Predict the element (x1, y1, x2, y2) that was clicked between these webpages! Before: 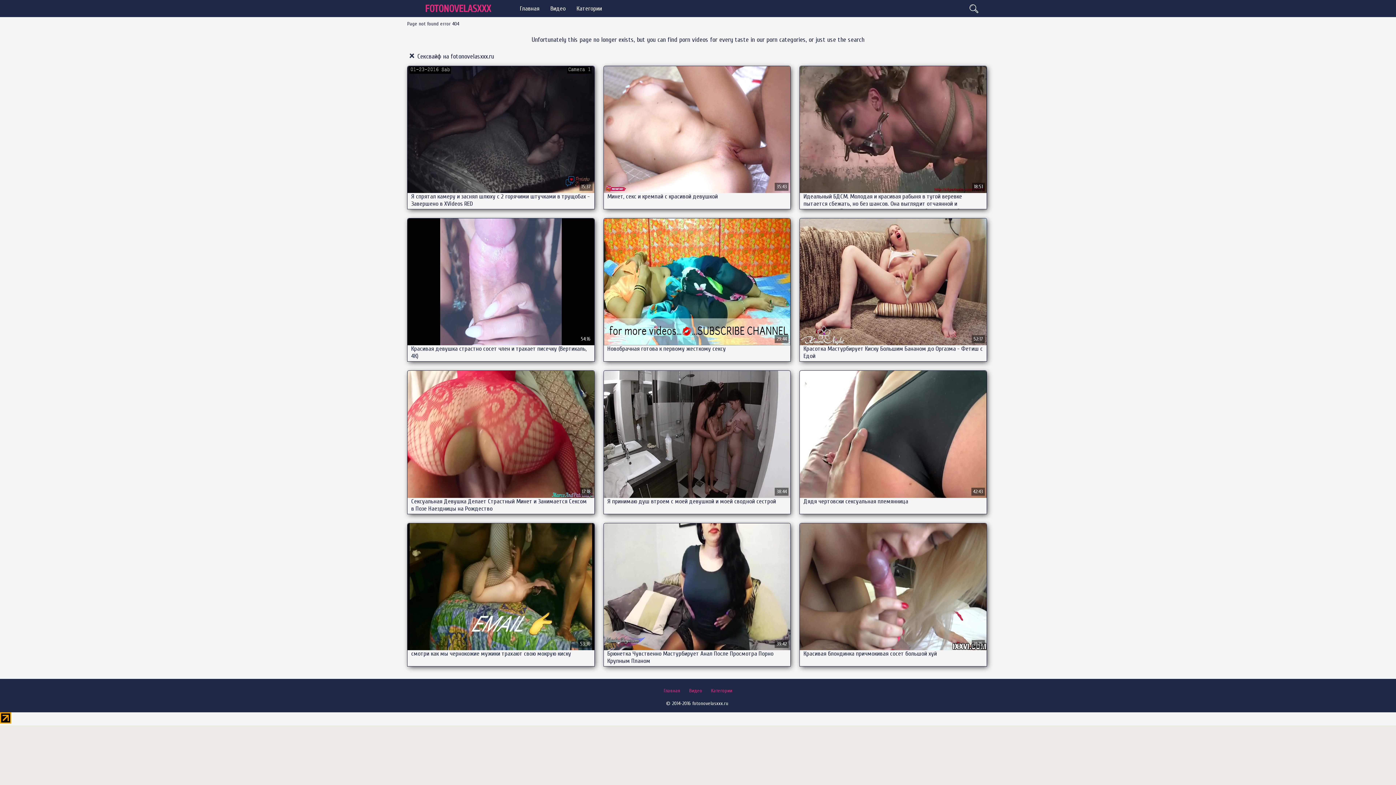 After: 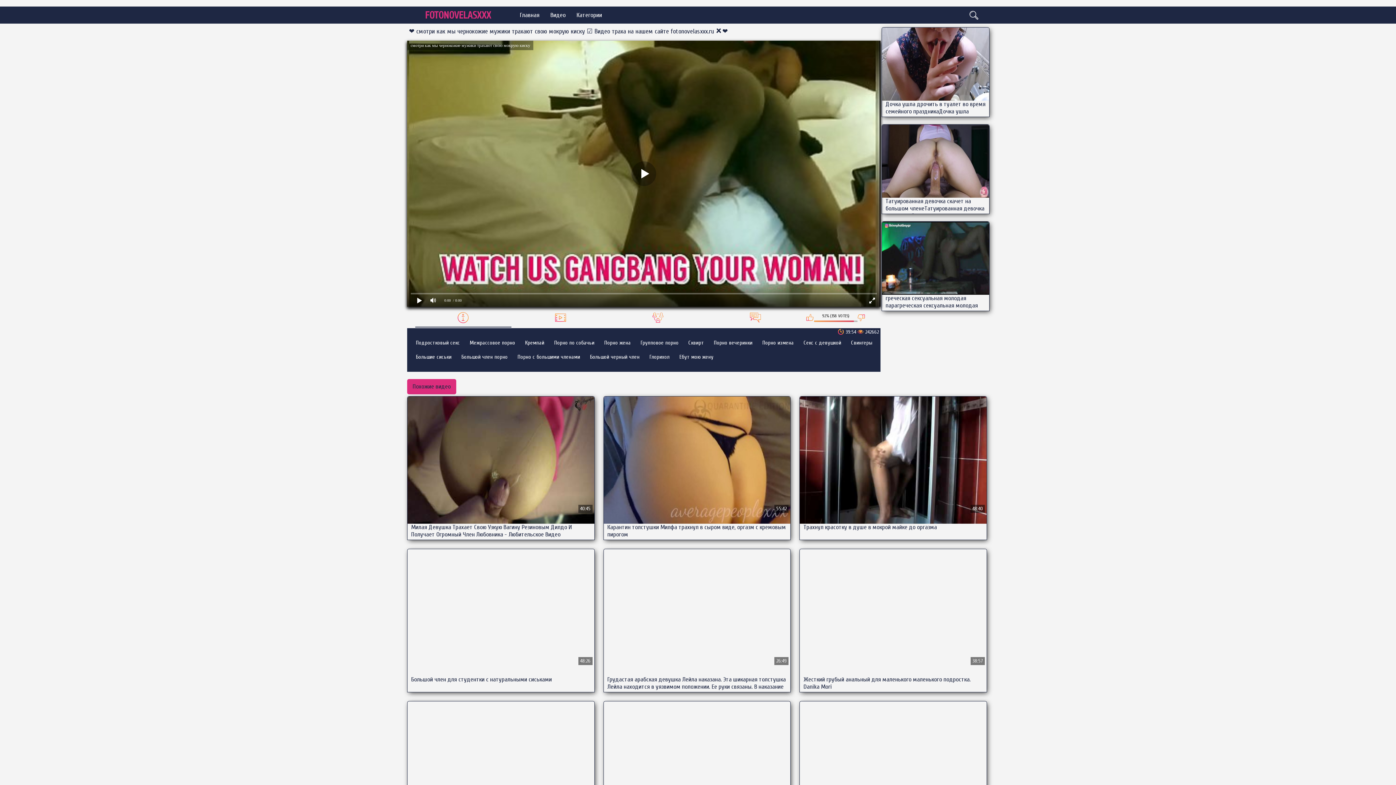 Action: label: смотри как мы чернокожие мужики трахают свою мокрую киску bbox: (407, 523, 594, 666)